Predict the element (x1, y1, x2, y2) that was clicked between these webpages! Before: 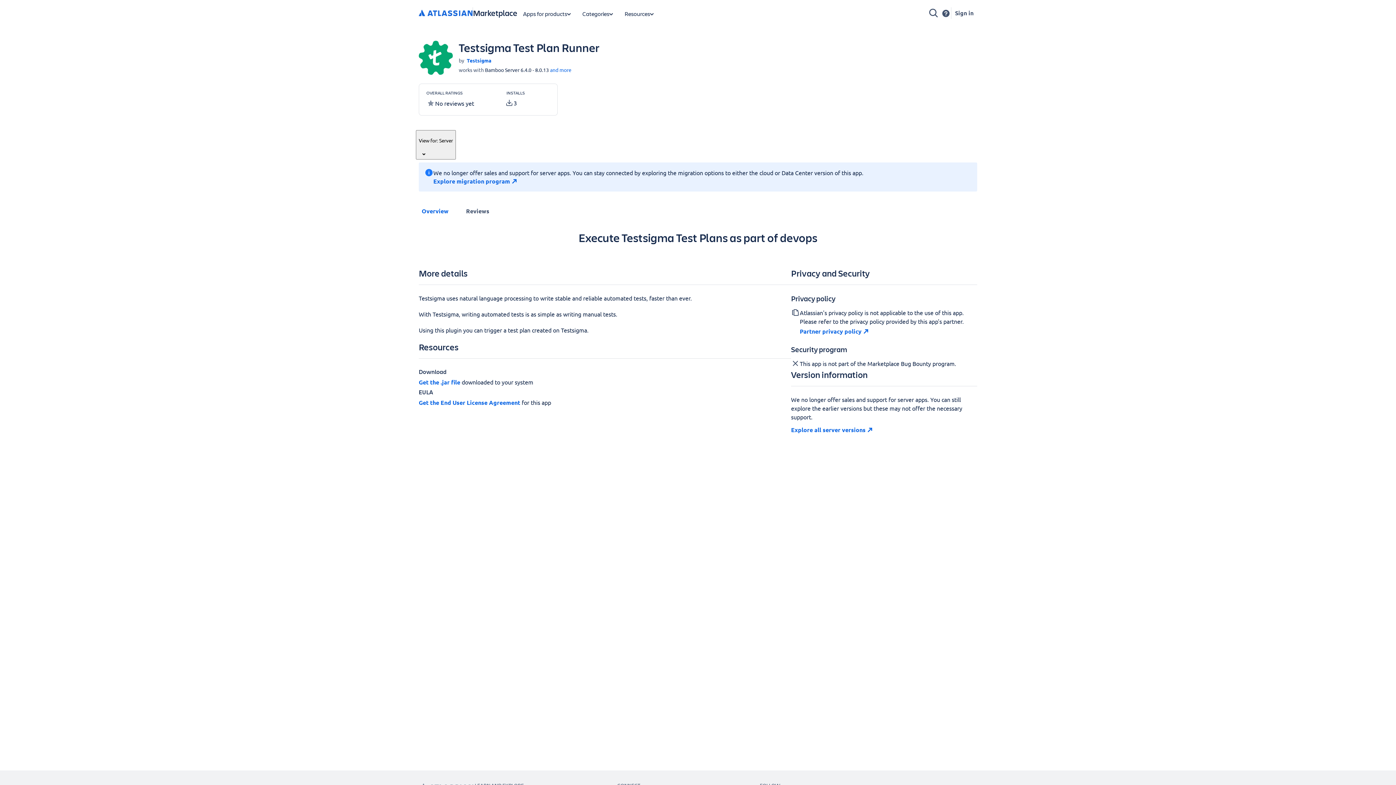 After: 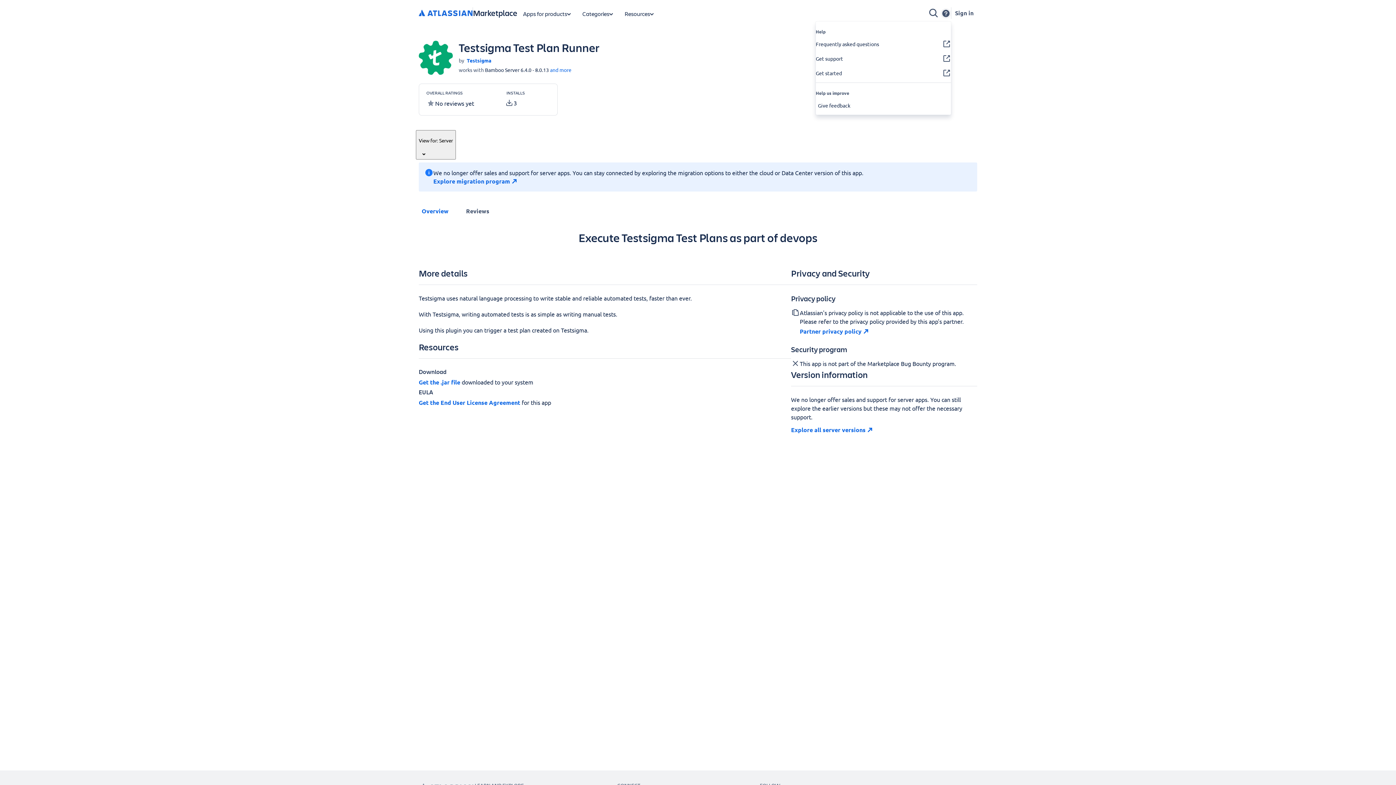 Action: label: Support bbox: (941, 8, 951, 18)